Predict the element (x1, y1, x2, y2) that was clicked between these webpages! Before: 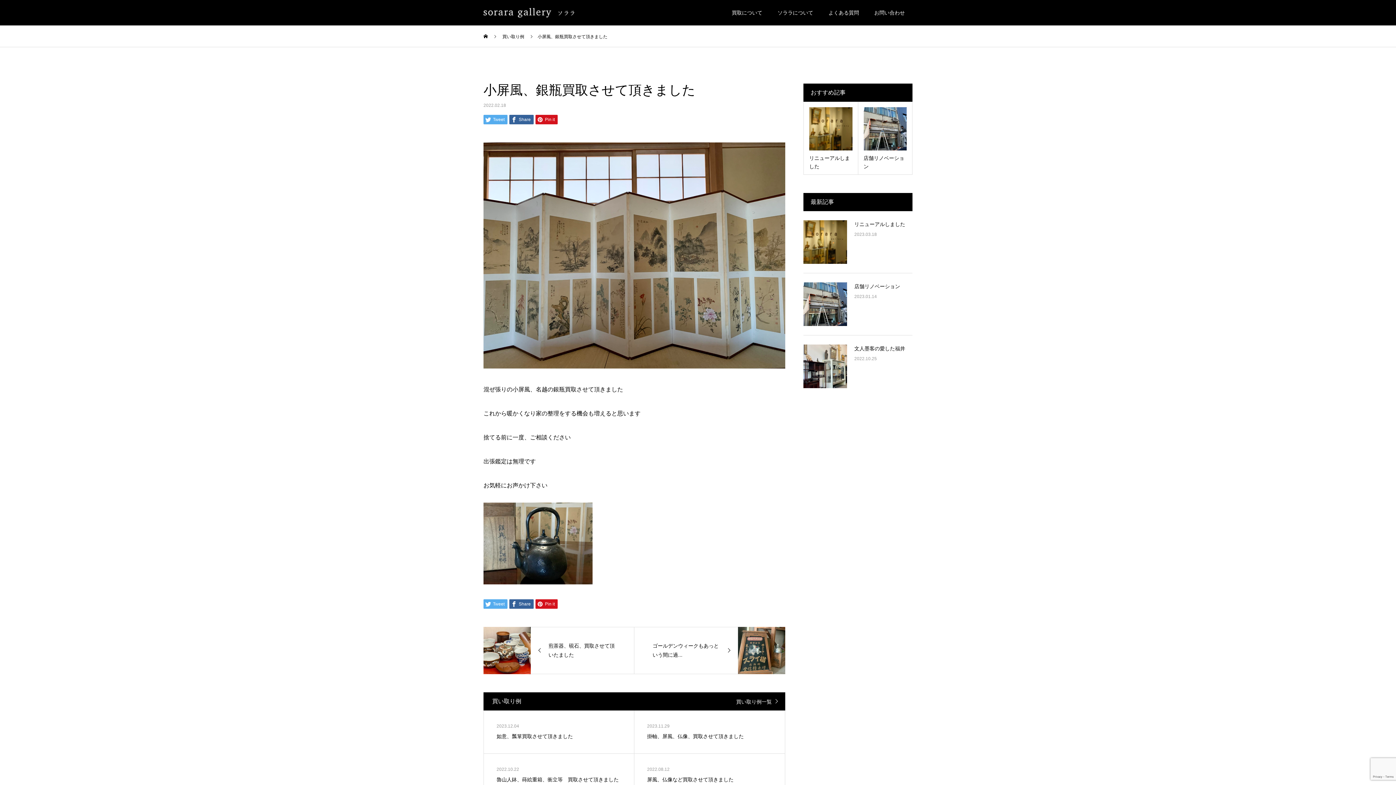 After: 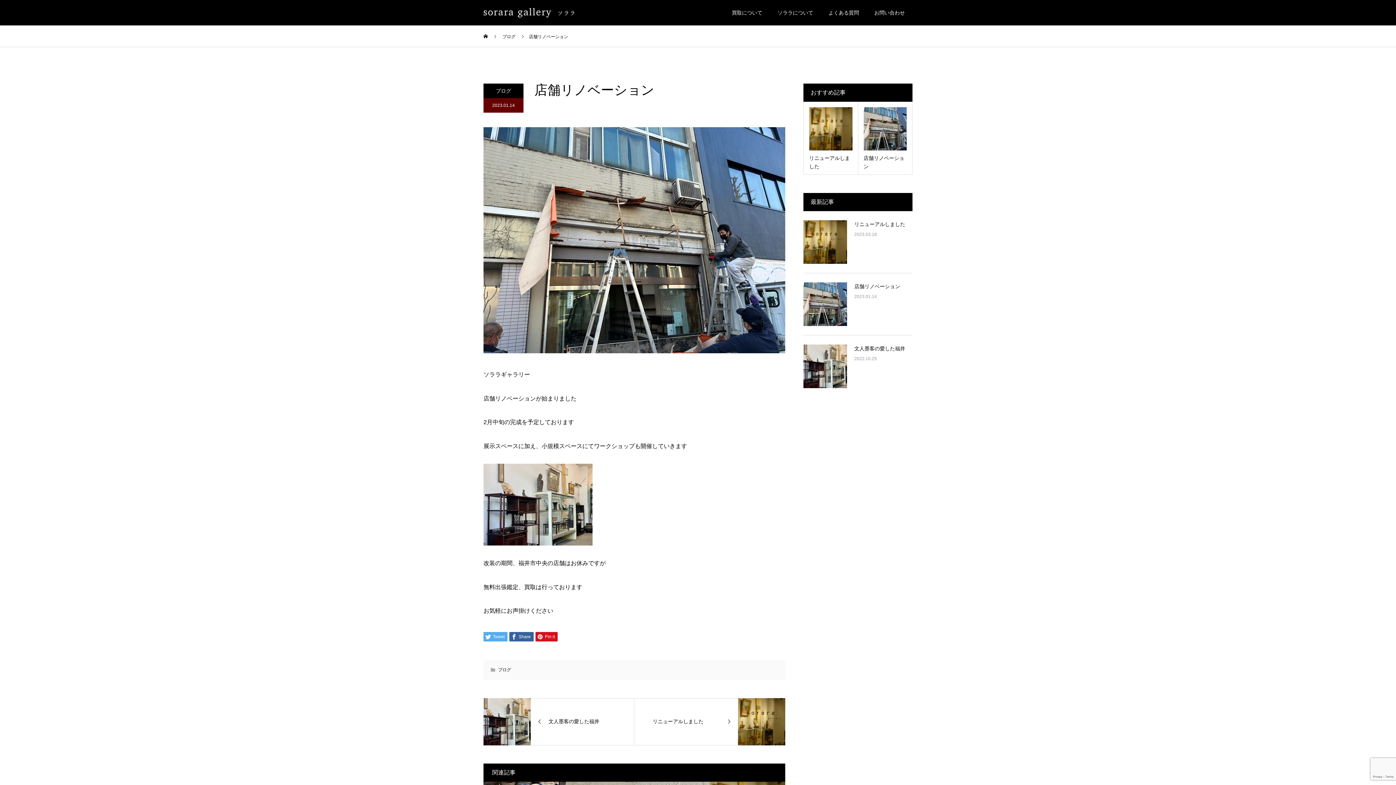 Action: bbox: (803, 282, 847, 326)